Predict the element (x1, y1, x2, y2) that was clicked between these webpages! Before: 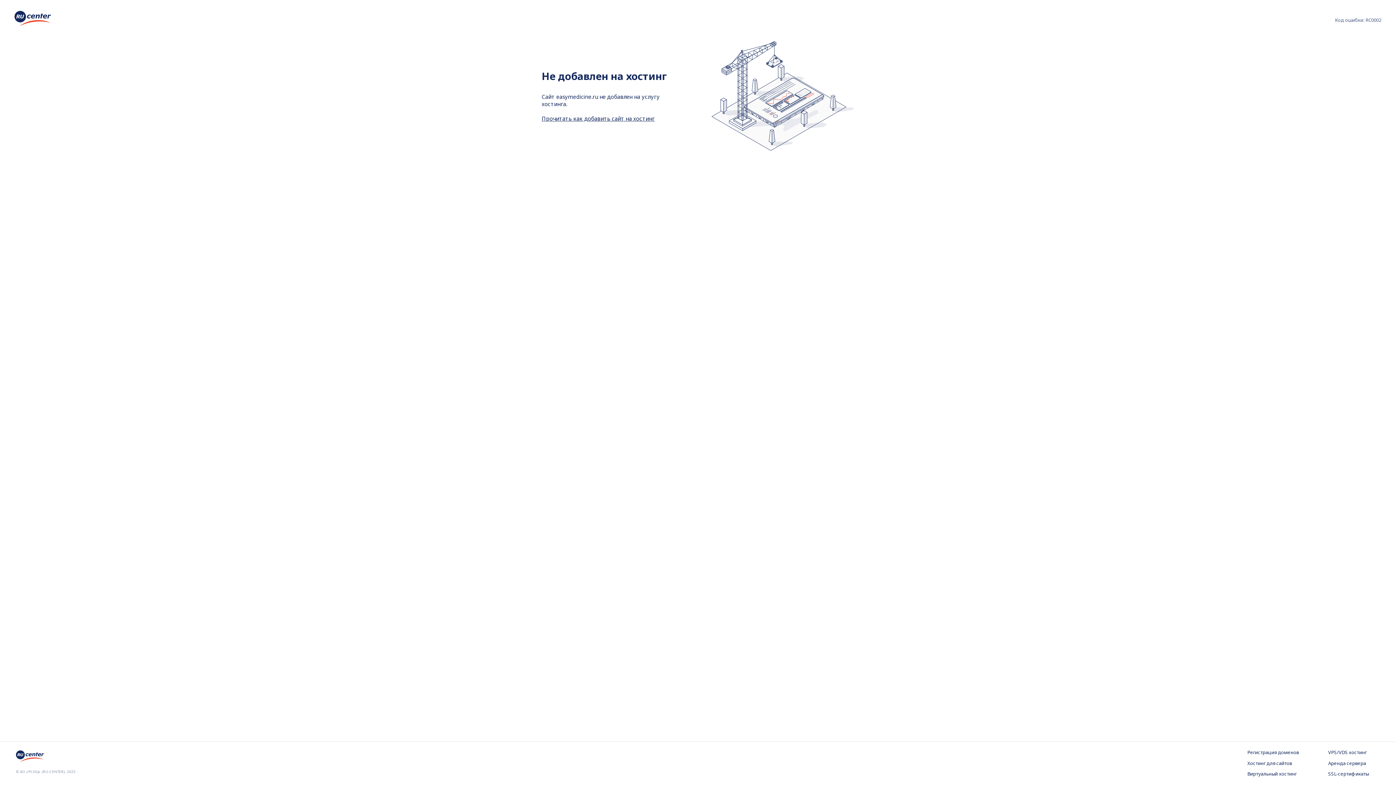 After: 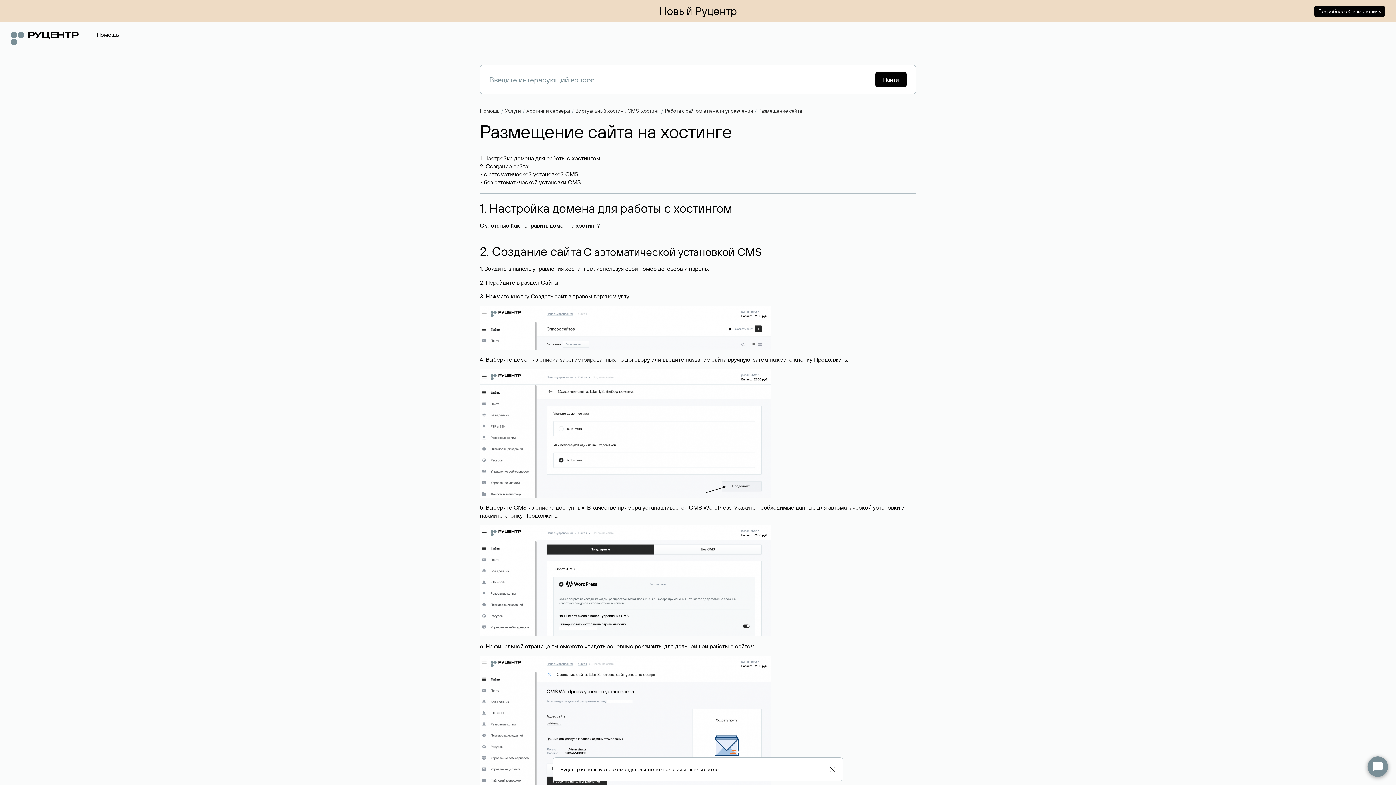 Action: label: Прочитать как добавить сайт на хостинг bbox: (541, 115, 654, 122)